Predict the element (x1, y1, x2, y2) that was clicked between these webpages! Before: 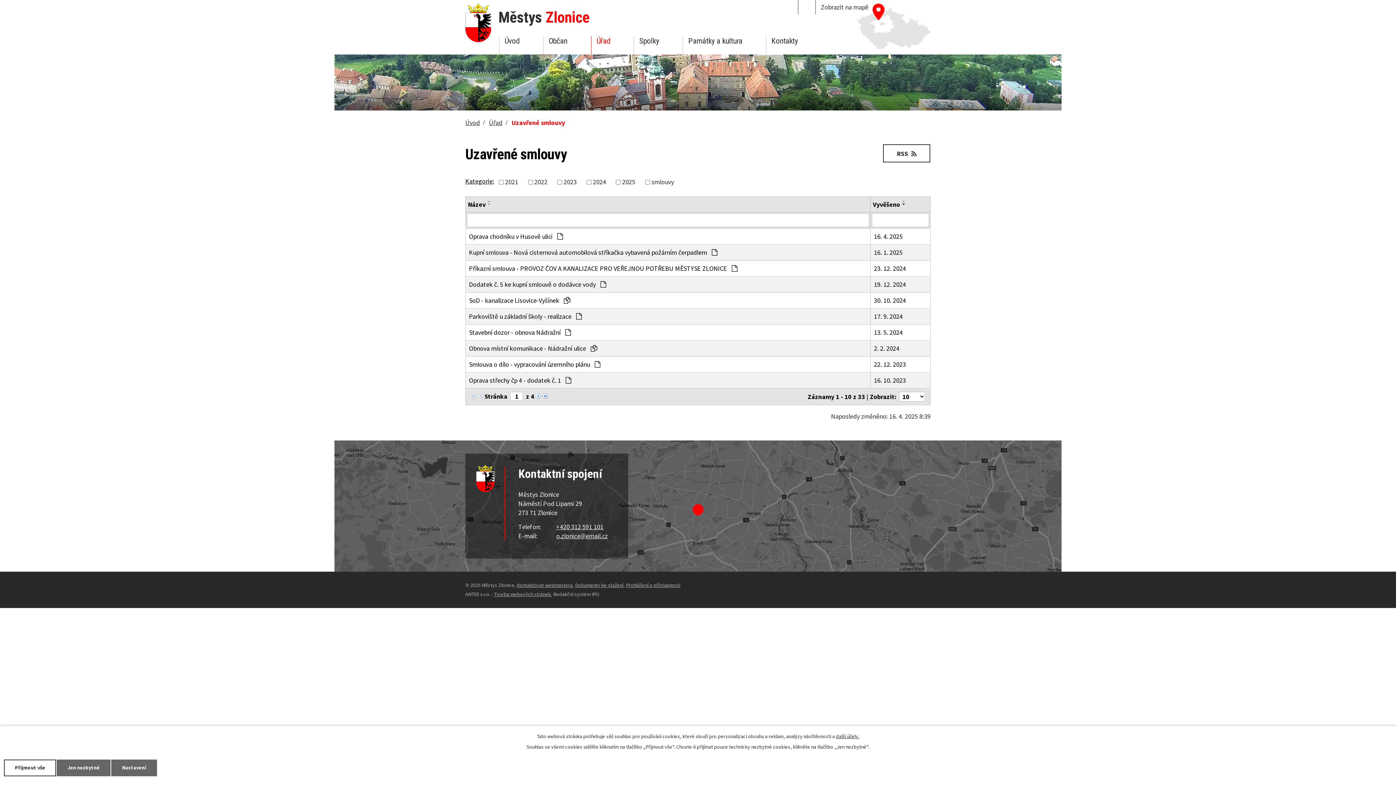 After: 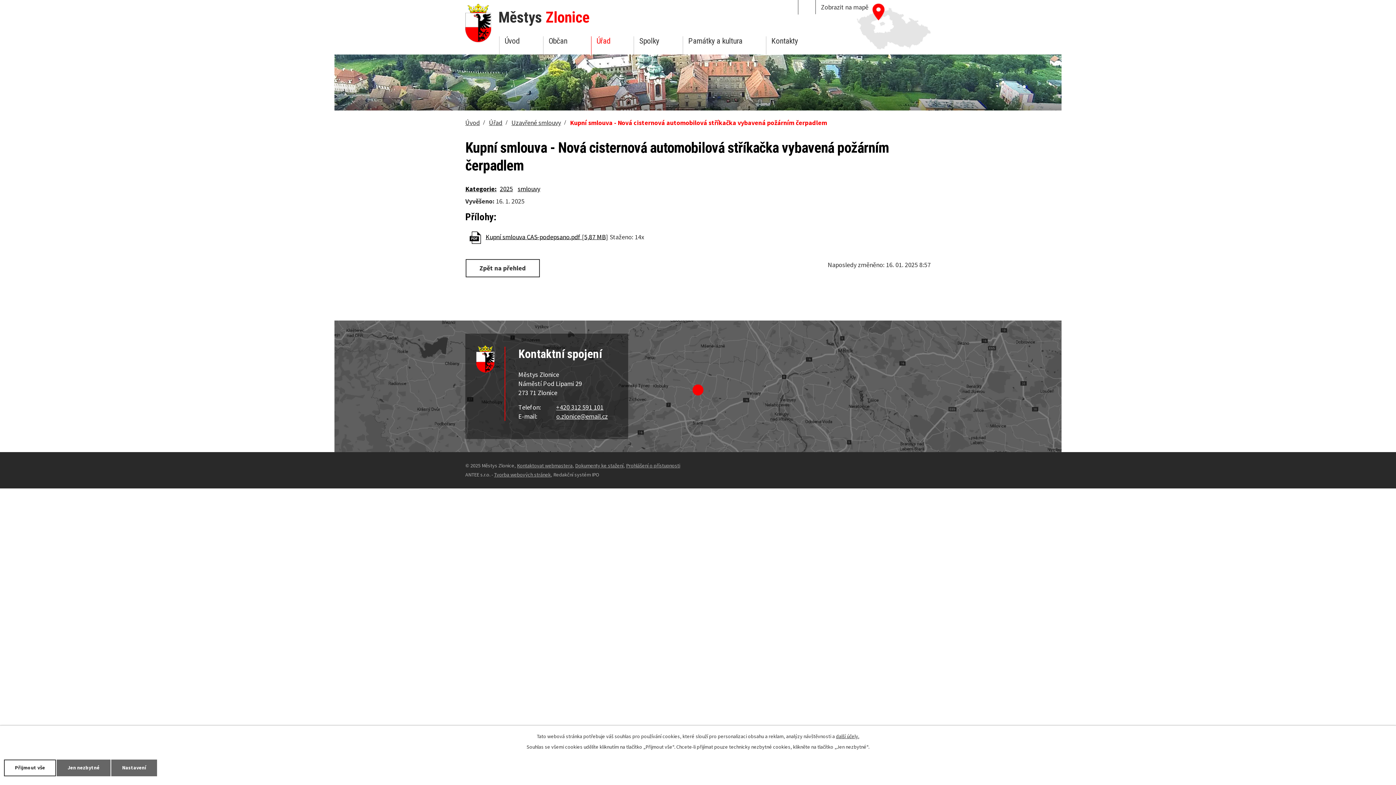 Action: bbox: (469, 247, 867, 256) label: Kupní smlouva - Nová cisternová automobilová stříkačka vybavená požárním čerpadlem 